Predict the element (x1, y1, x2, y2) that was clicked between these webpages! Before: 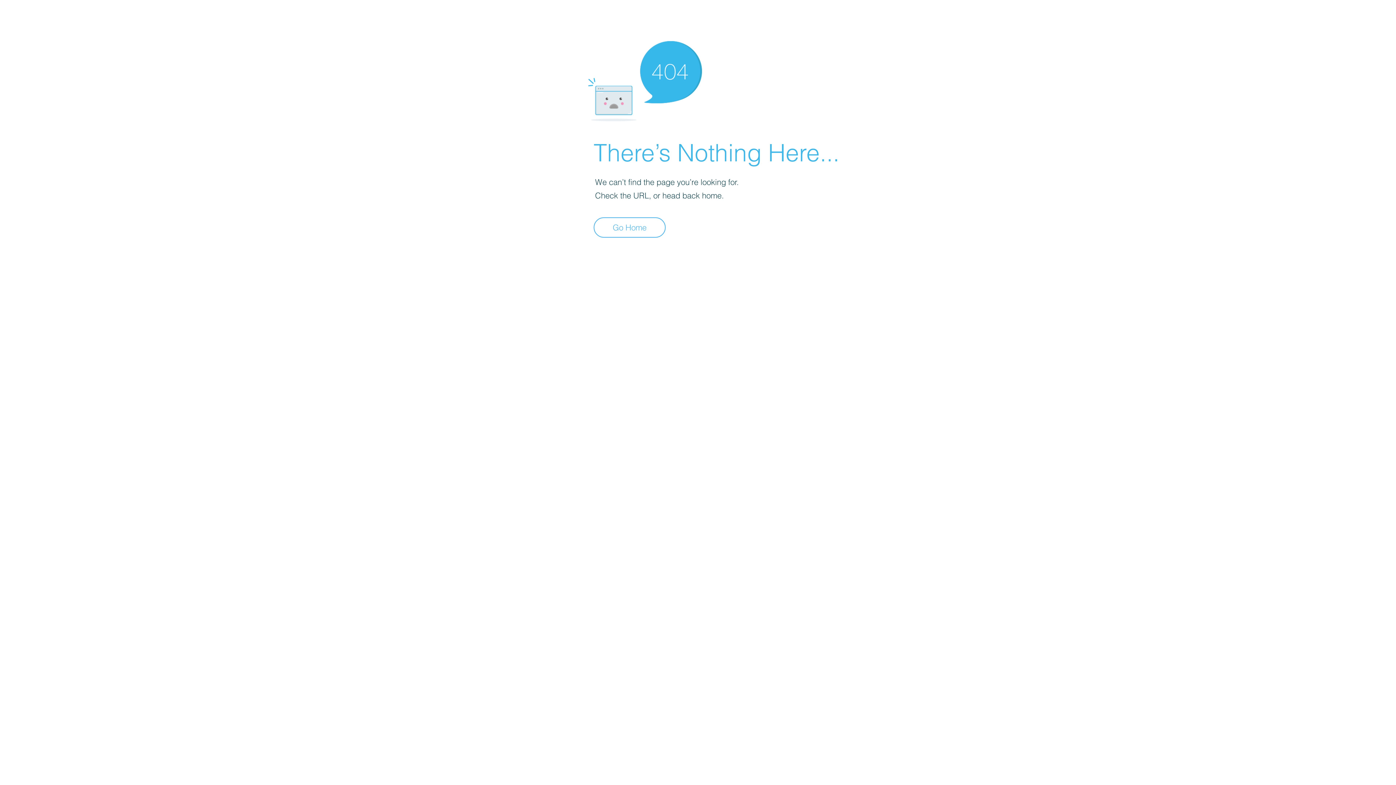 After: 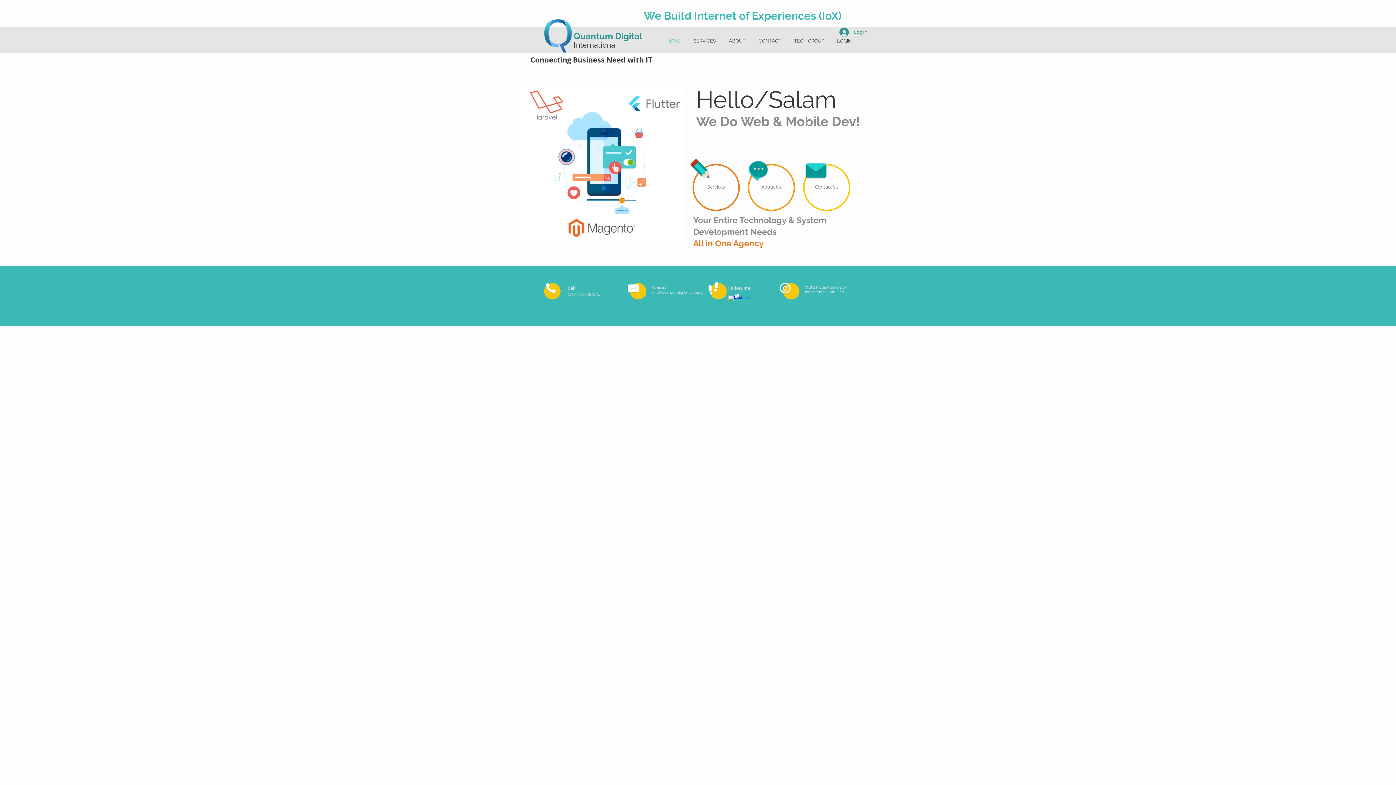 Action: label: Go Home bbox: (593, 217, 665, 237)